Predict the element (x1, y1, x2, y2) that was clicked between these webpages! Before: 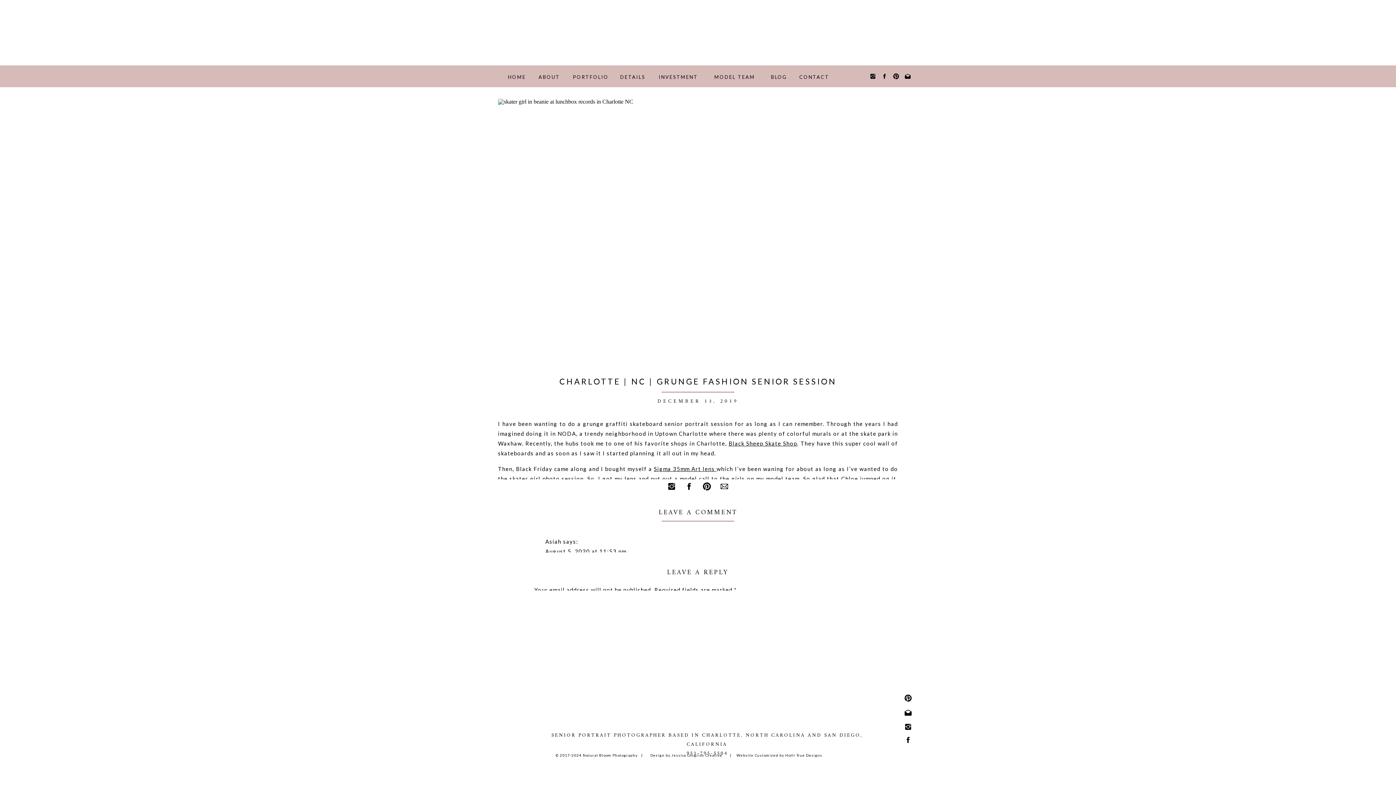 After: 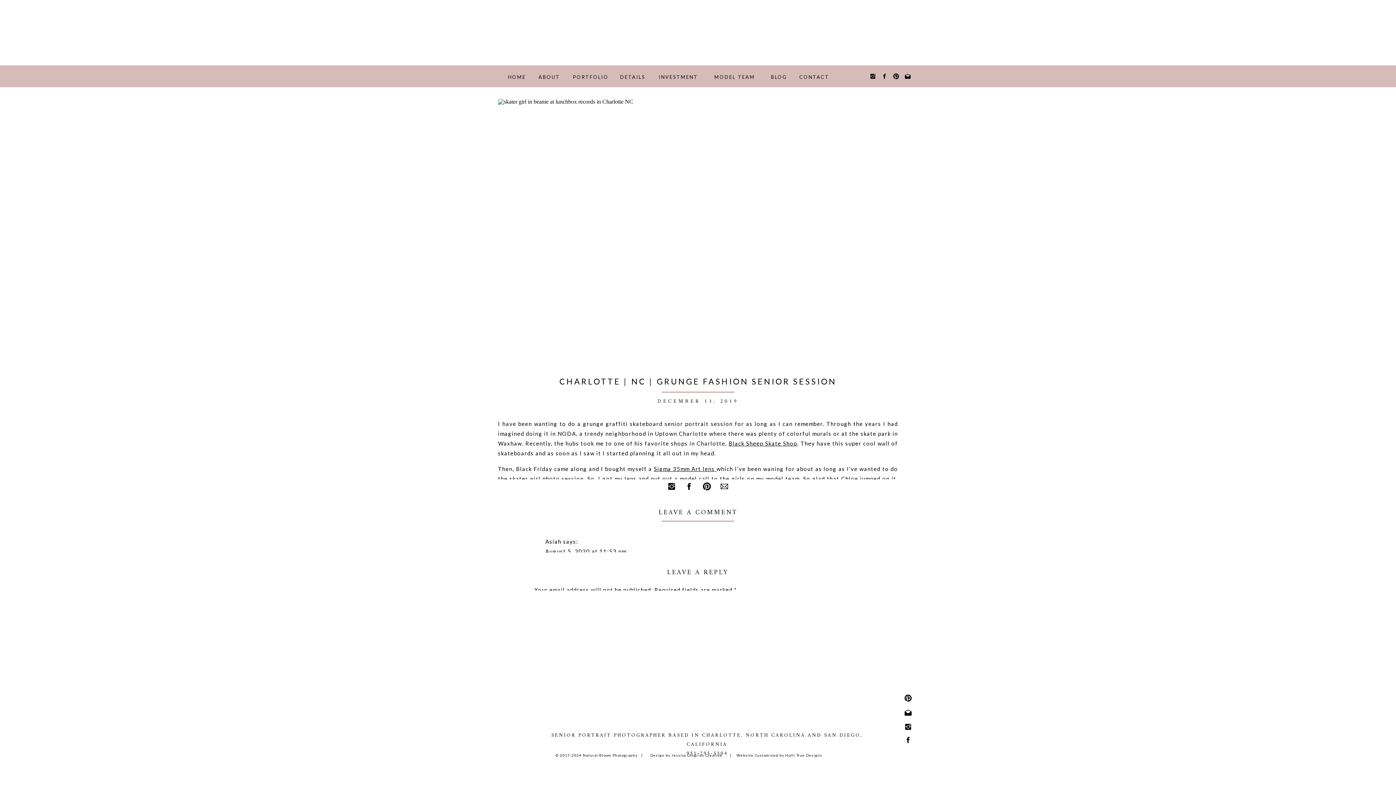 Action: bbox: (702, 482, 711, 491)